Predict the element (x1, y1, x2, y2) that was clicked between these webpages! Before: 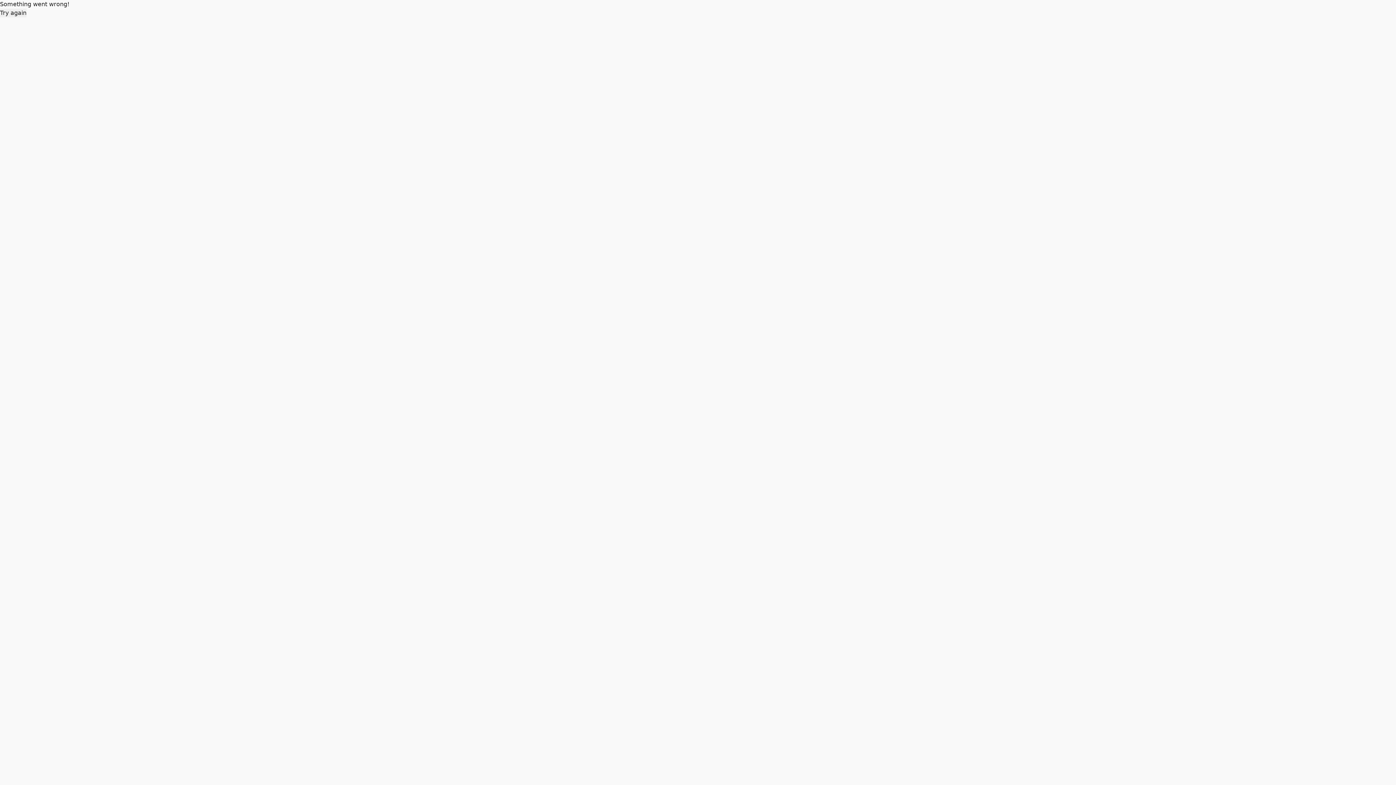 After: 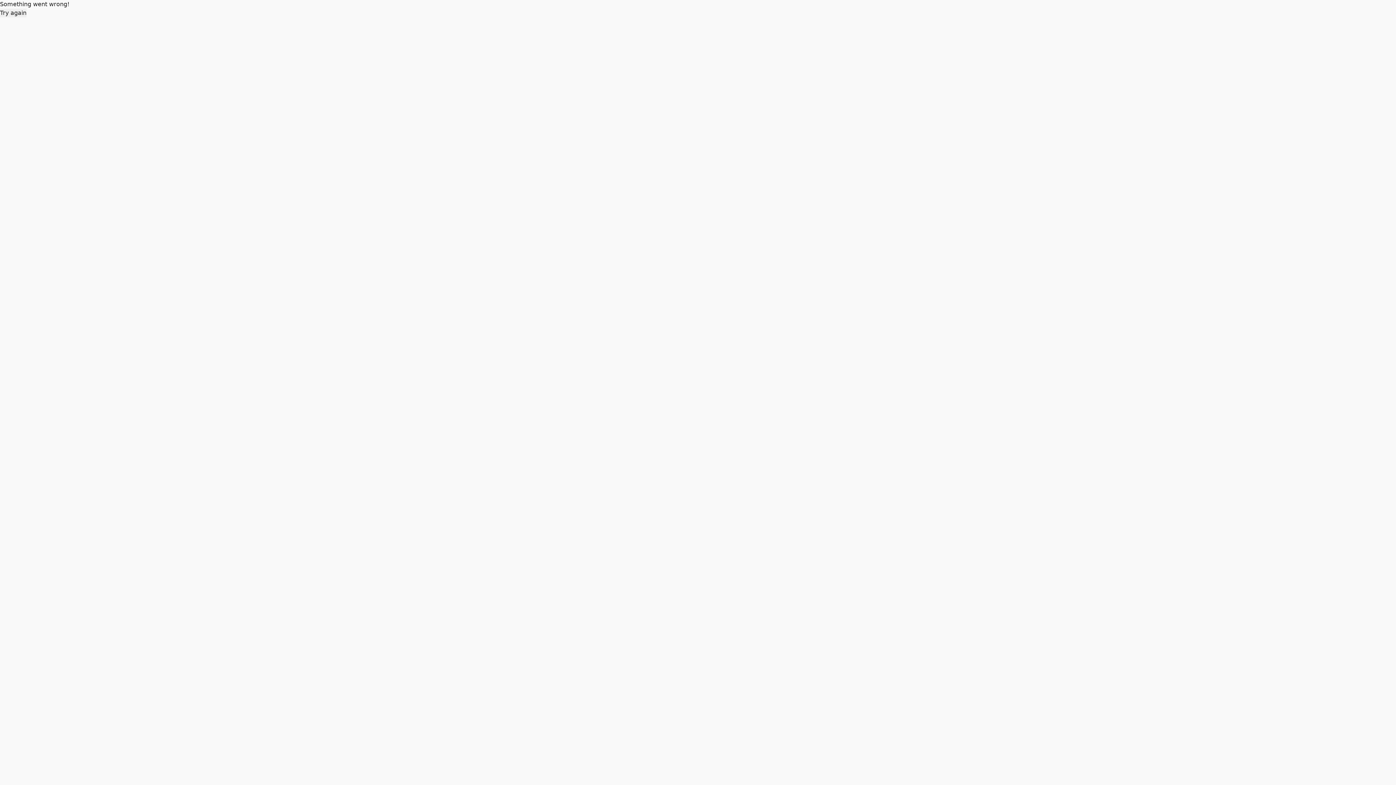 Action: bbox: (0, 8, 26, 17) label: Try again